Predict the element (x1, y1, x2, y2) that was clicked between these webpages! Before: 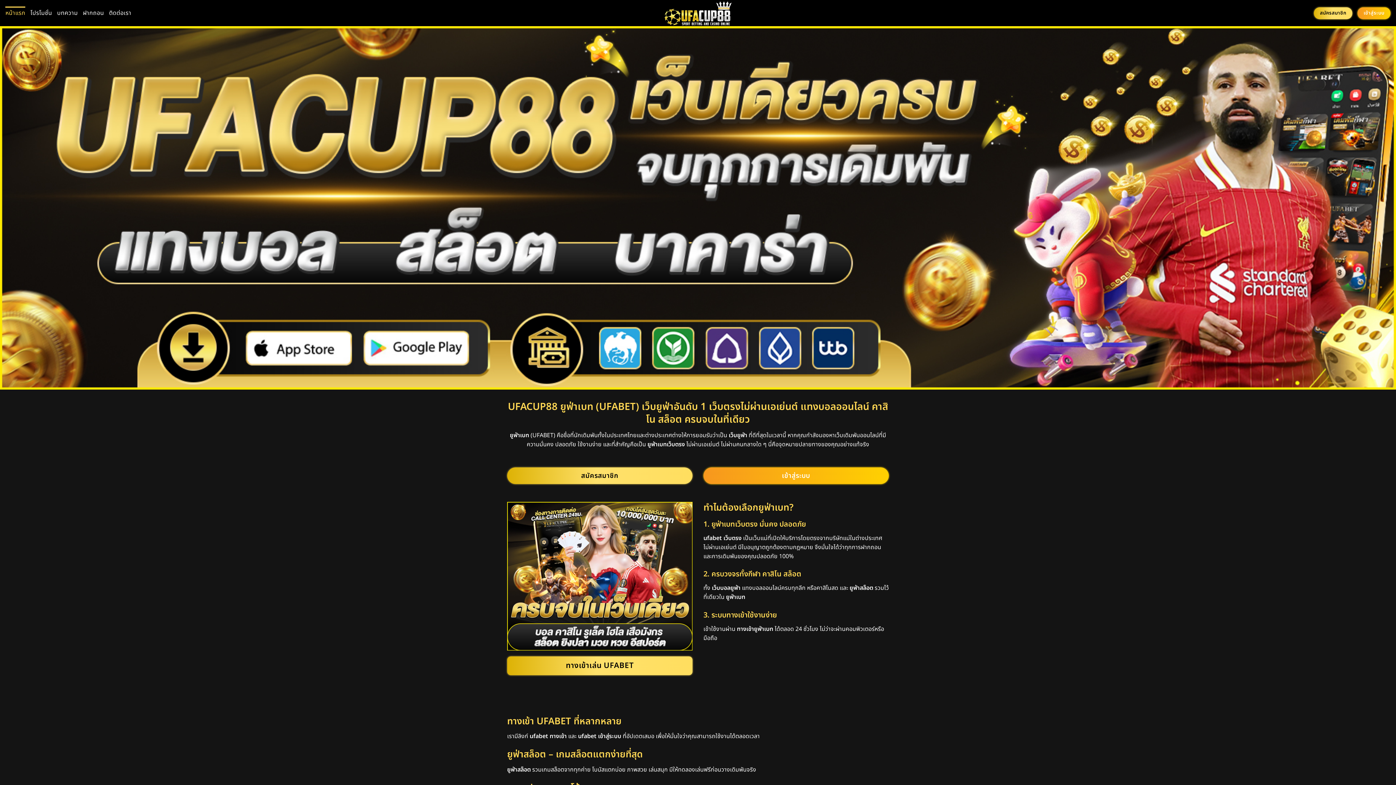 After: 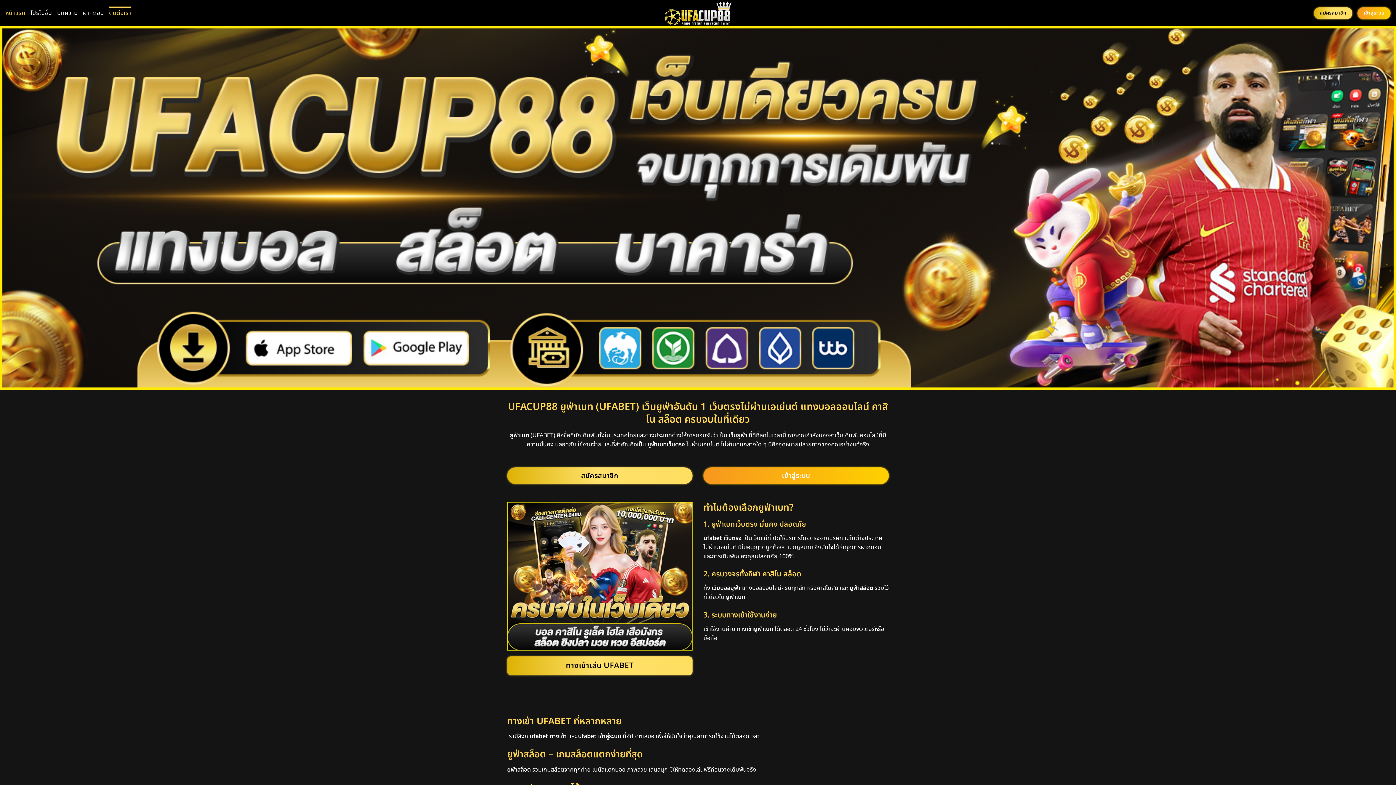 Action: label: ติดต่อเรา bbox: (109, 6, 131, 19)